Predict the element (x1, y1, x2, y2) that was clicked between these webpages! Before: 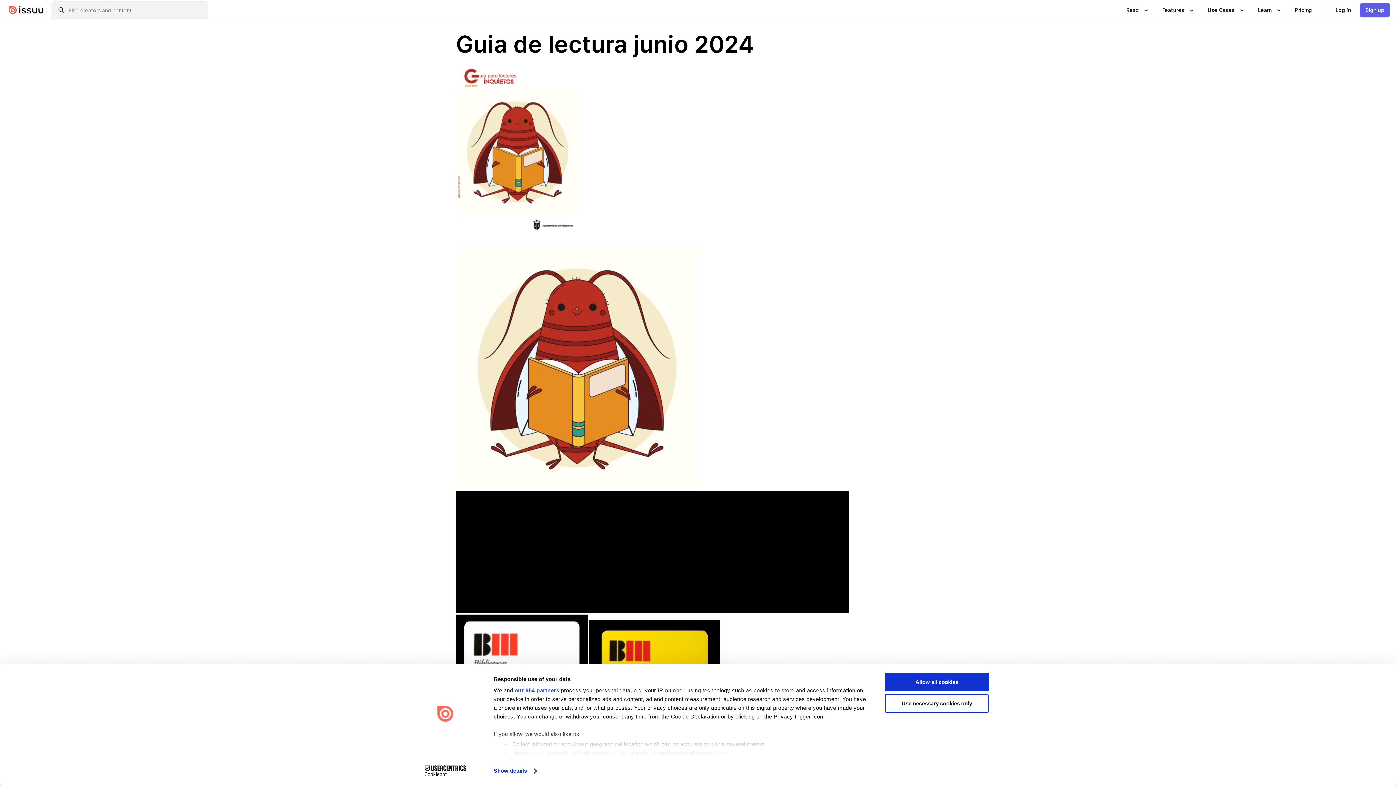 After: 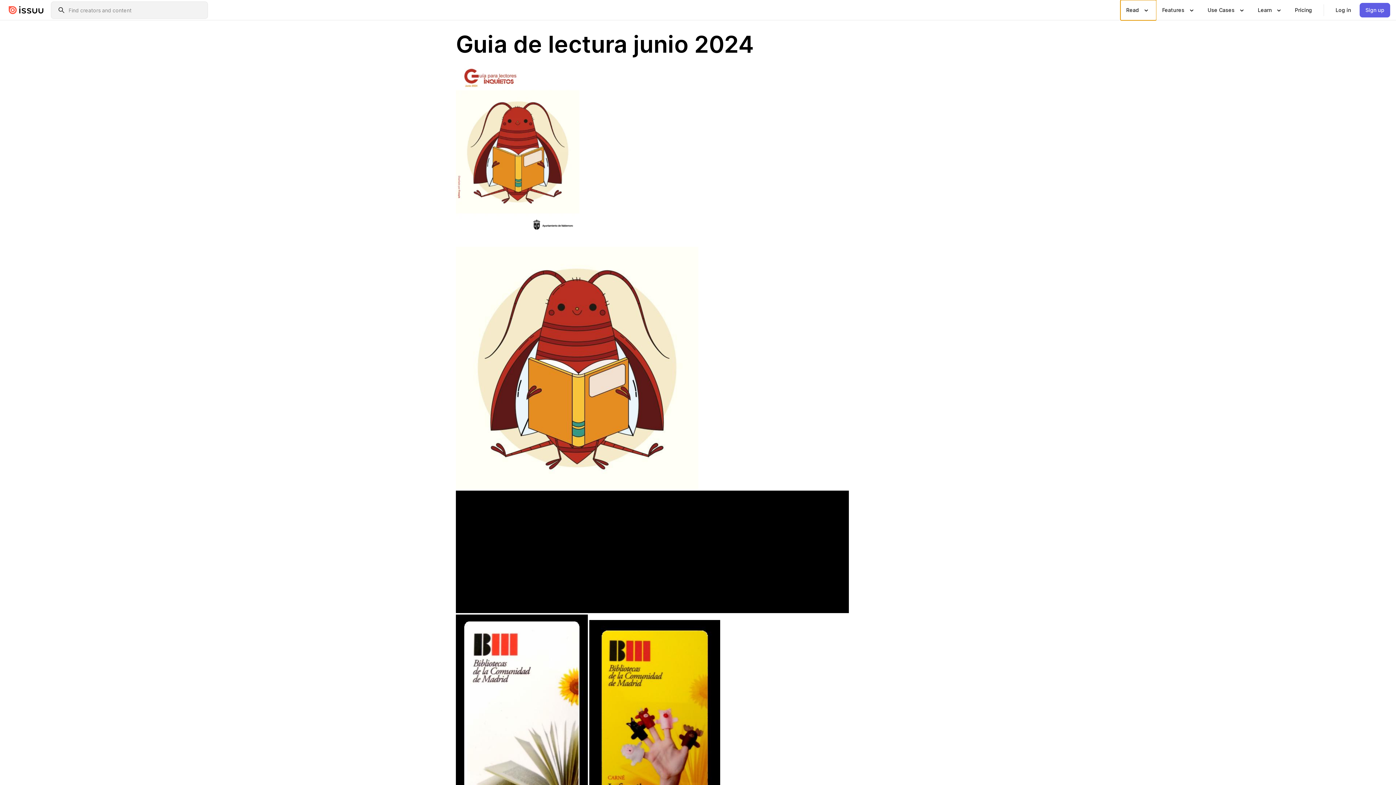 Action: bbox: (1120, 0, 1156, 20) label: Show submenu for "Read" section
Read